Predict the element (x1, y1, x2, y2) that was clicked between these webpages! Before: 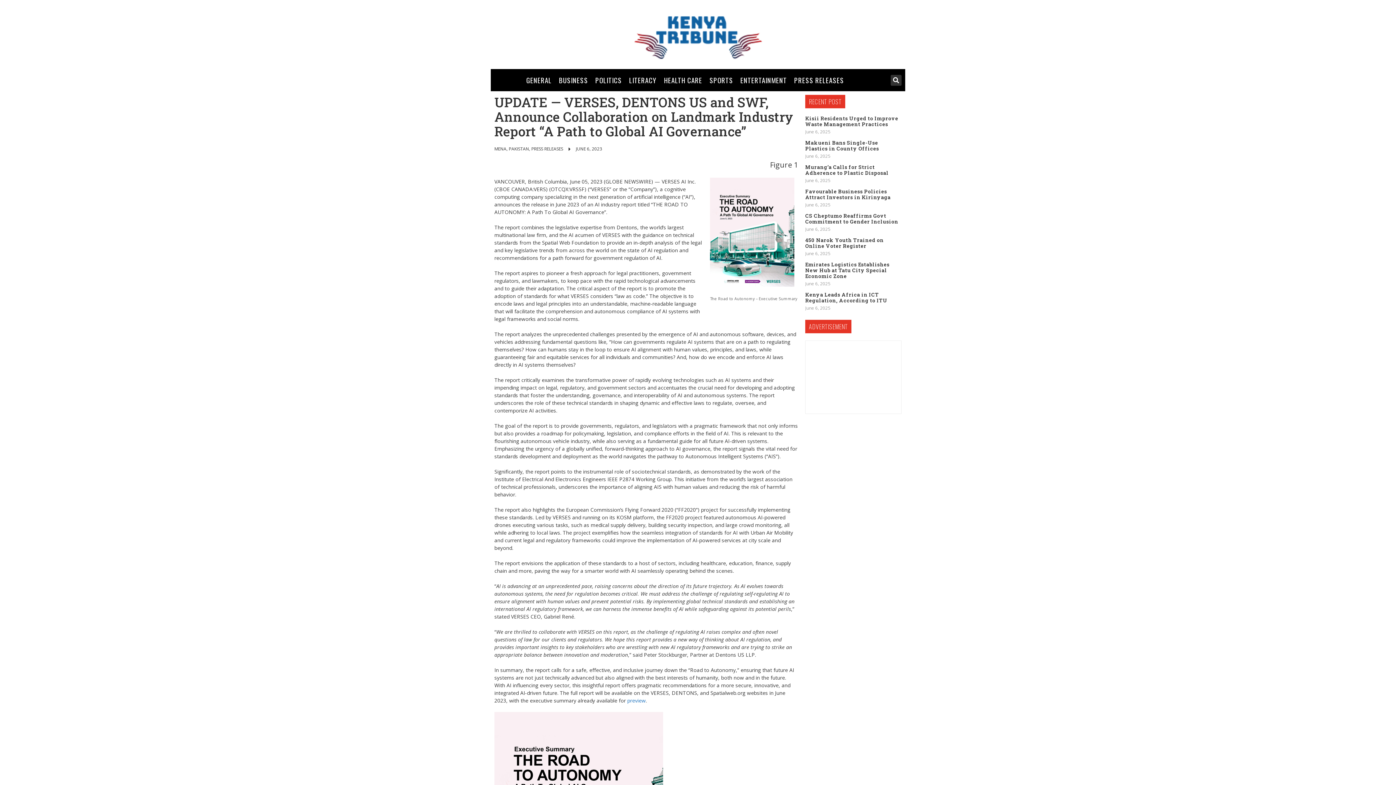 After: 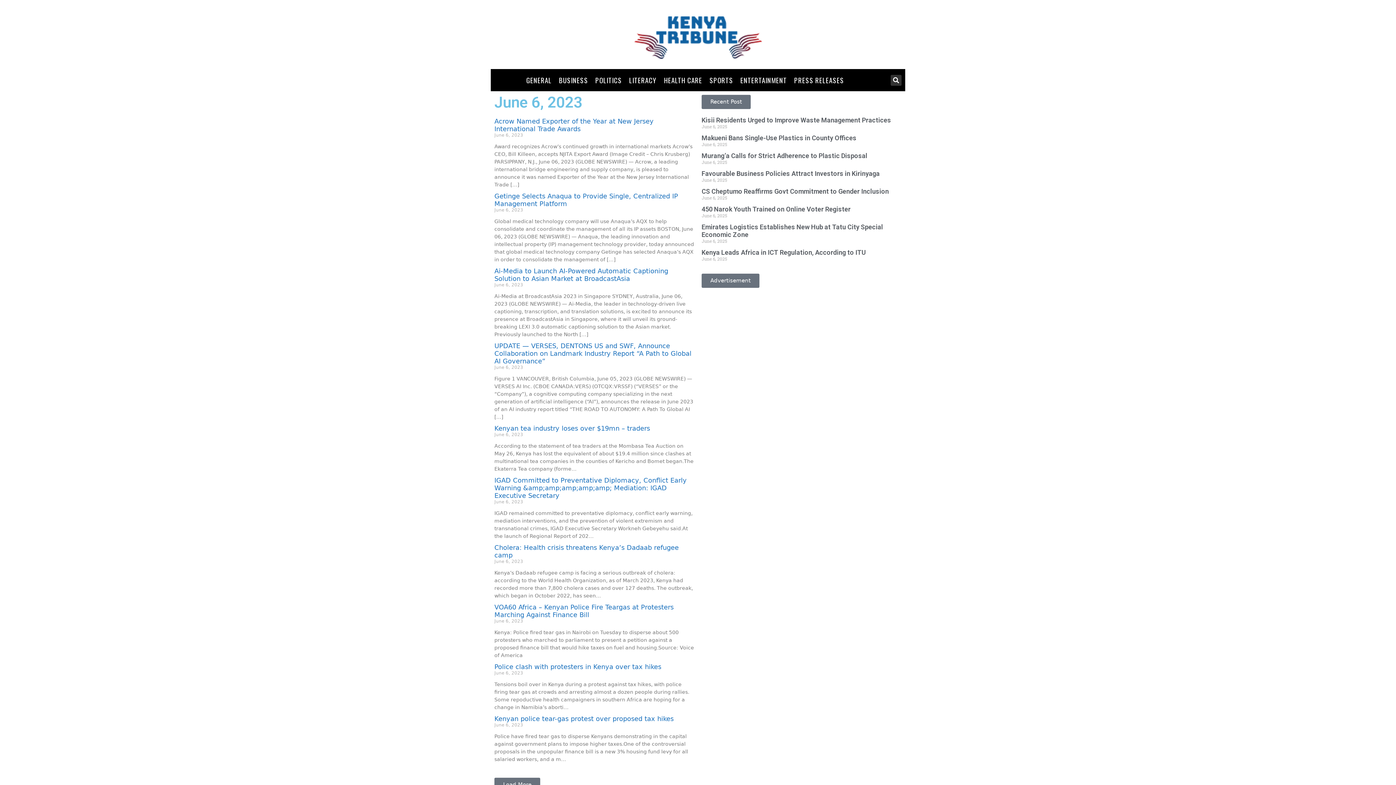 Action: bbox: (568, 145, 602, 152) label: JUNE 6, 2023